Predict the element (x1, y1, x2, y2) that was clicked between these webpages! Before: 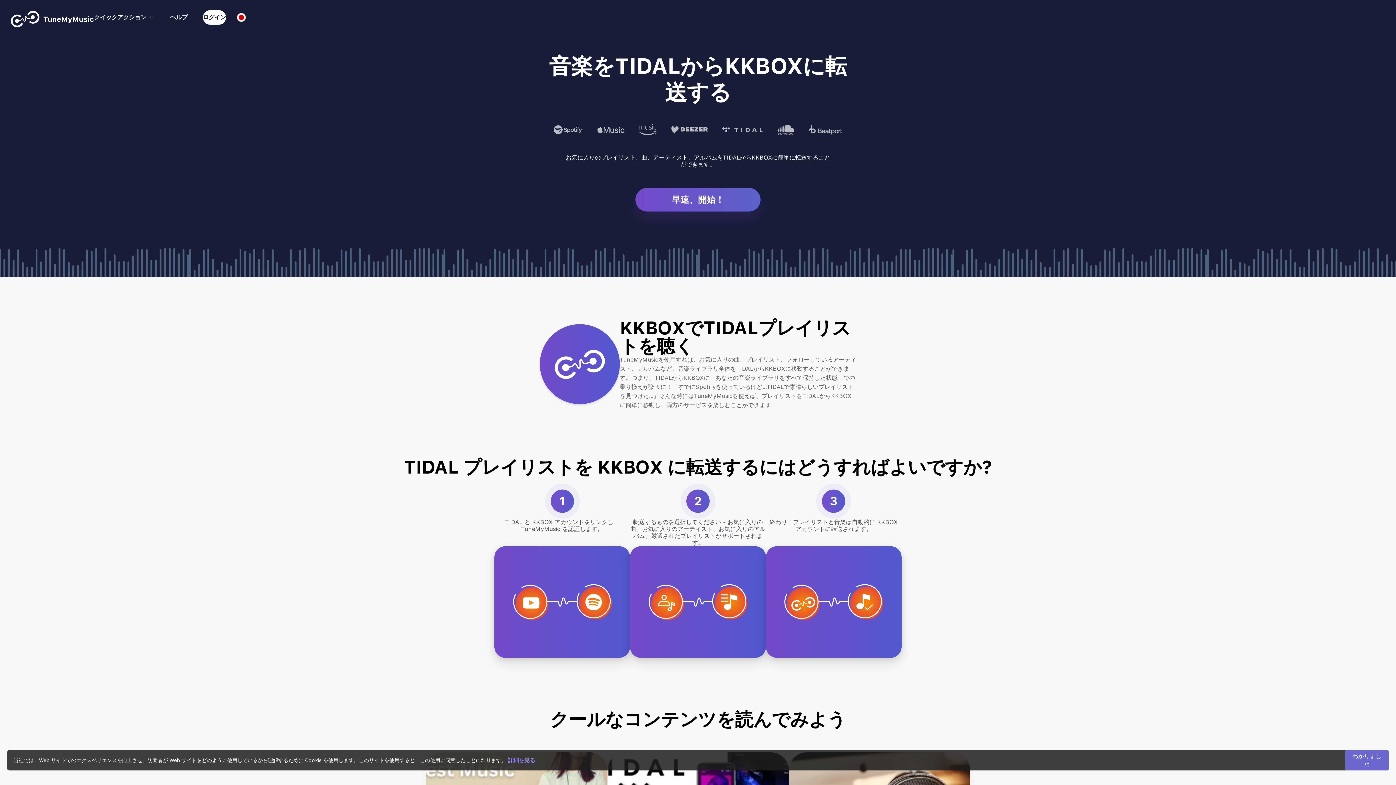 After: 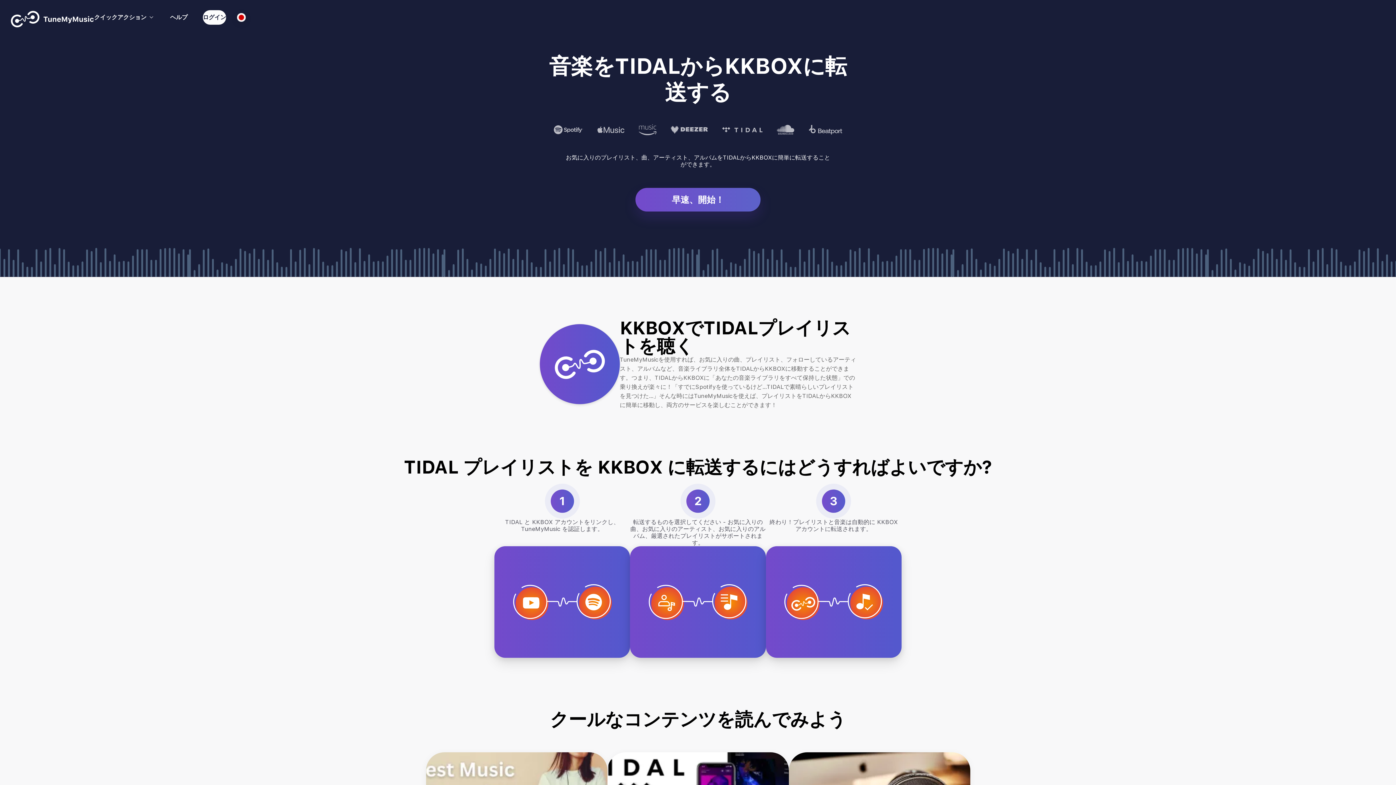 Action: bbox: (1345, 750, 1389, 770) label: わかりました